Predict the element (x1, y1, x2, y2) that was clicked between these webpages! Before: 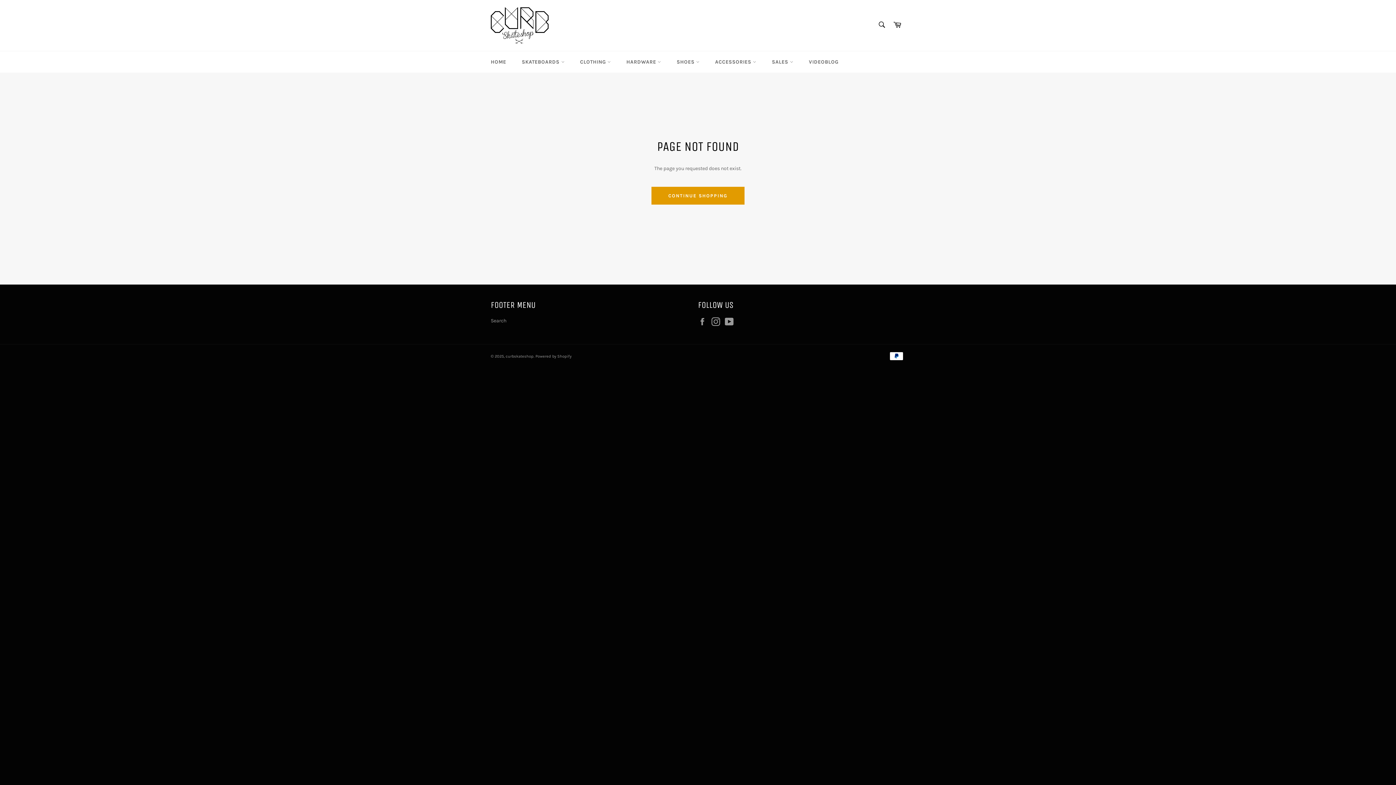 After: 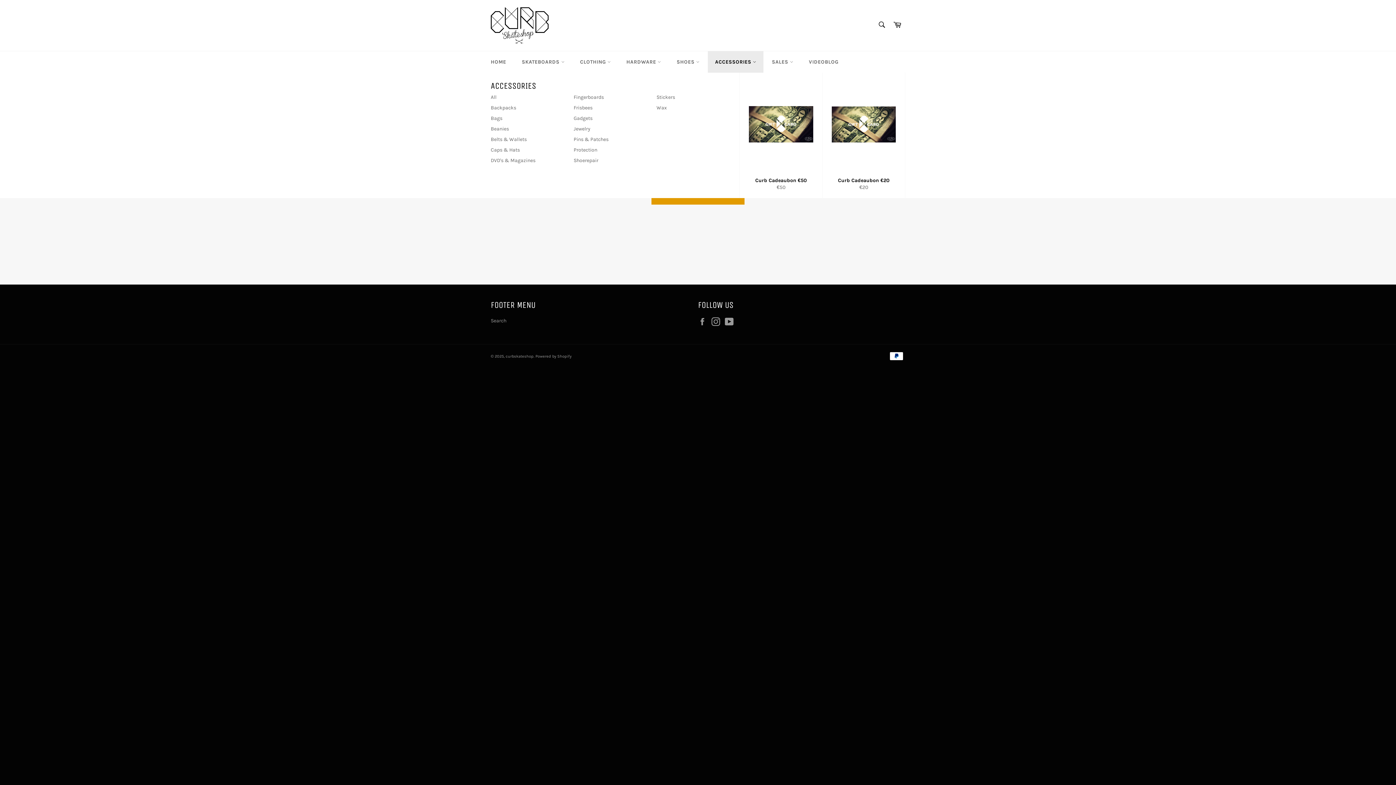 Action: label: ACCESSORIES  bbox: (708, 51, 763, 72)